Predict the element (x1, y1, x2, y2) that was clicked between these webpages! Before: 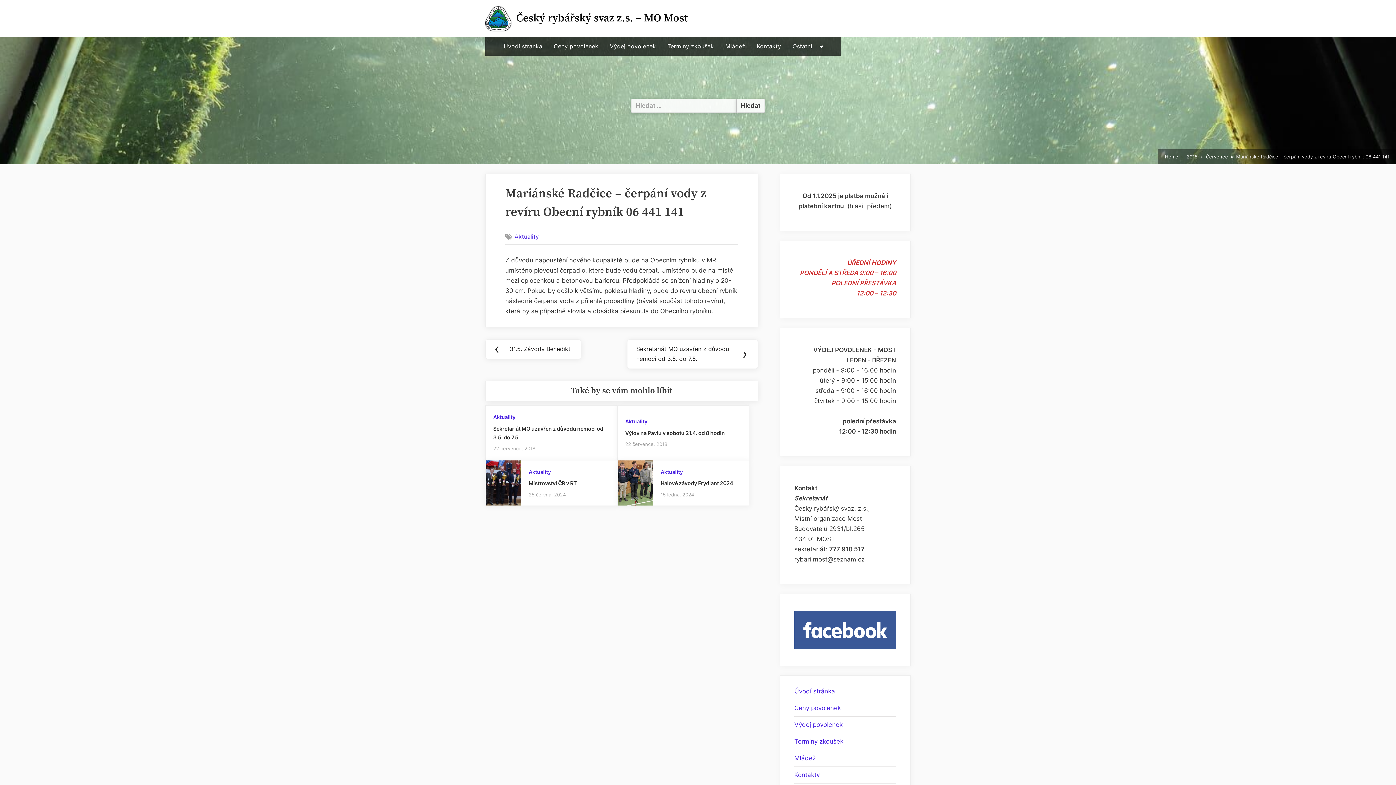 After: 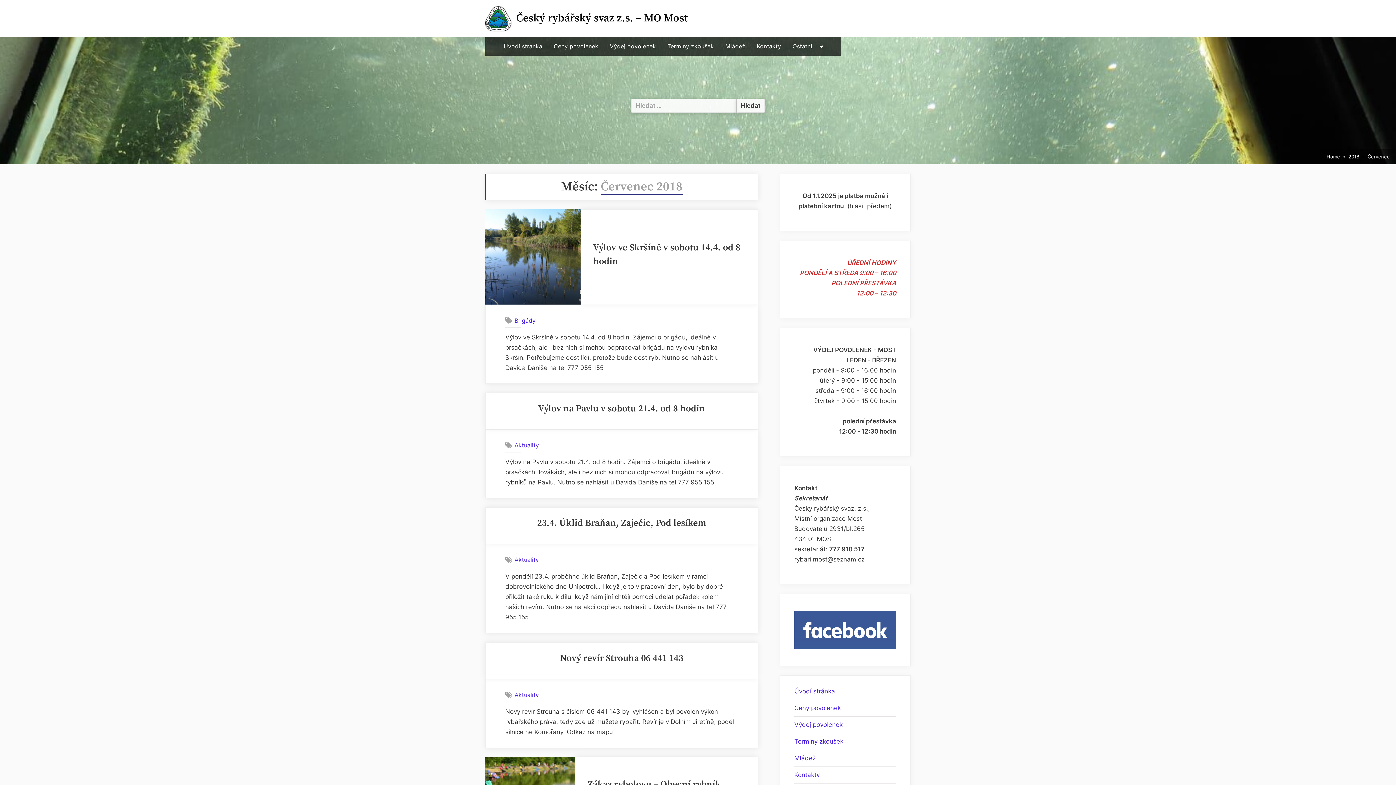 Action: label: Červenec bbox: (1206, 153, 1228, 160)